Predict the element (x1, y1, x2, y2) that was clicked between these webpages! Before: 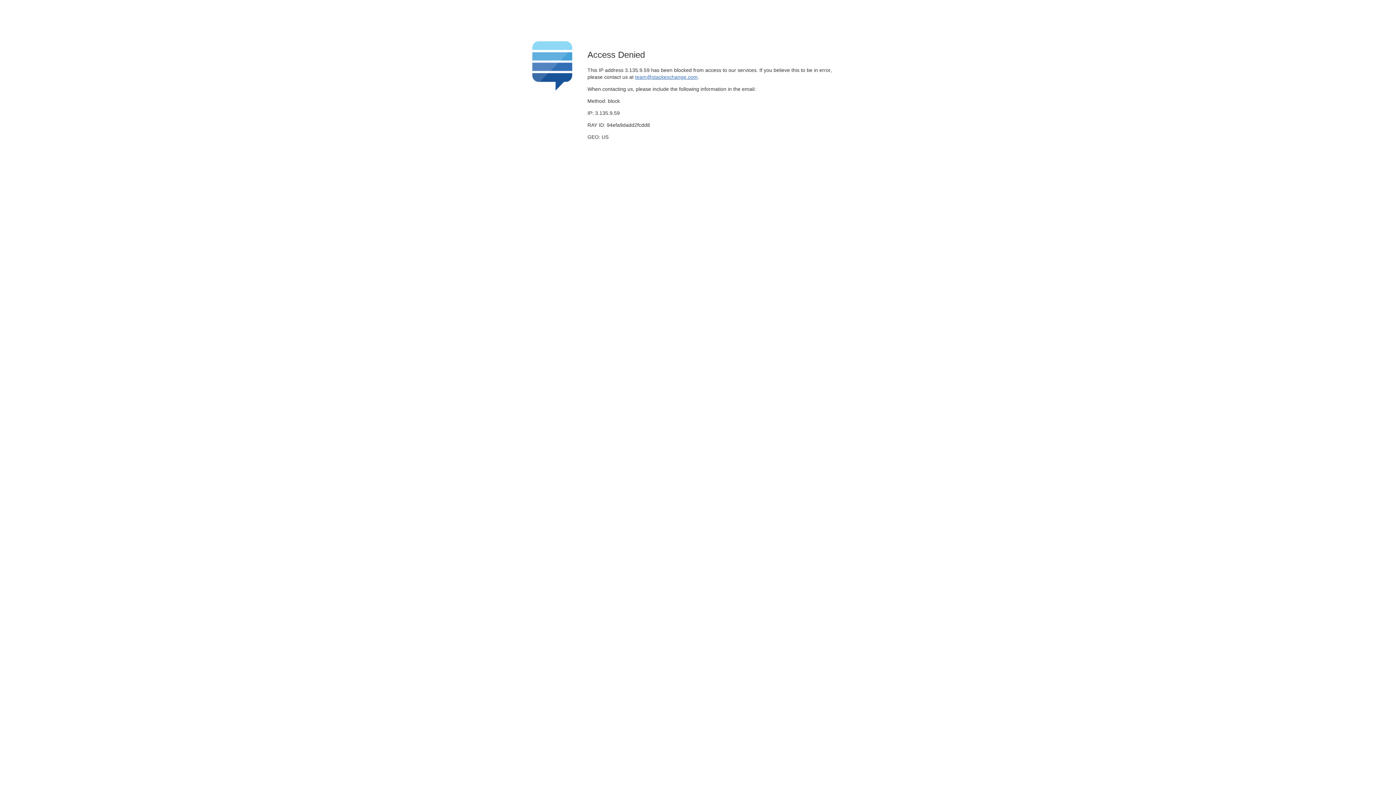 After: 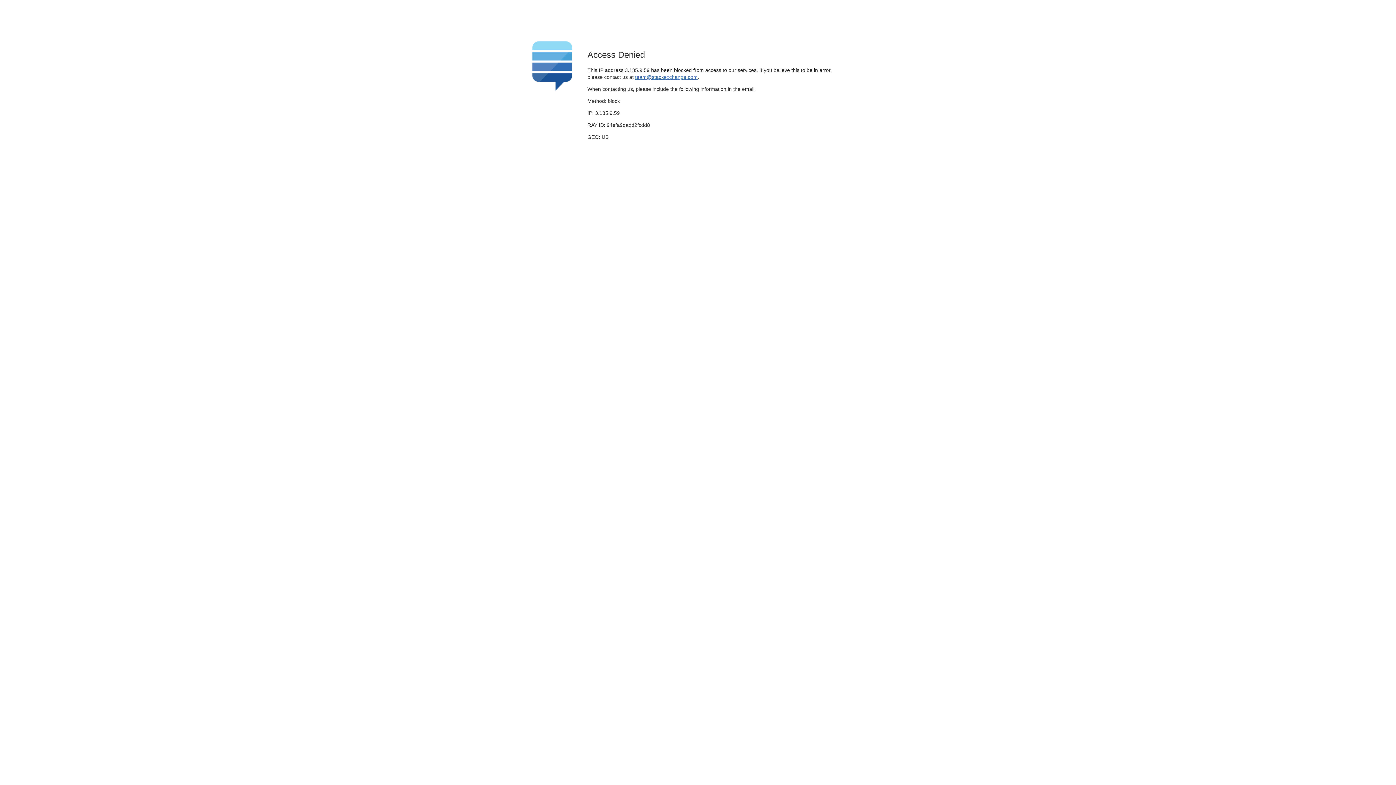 Action: label: team@stackexchange.com bbox: (635, 74, 697, 79)